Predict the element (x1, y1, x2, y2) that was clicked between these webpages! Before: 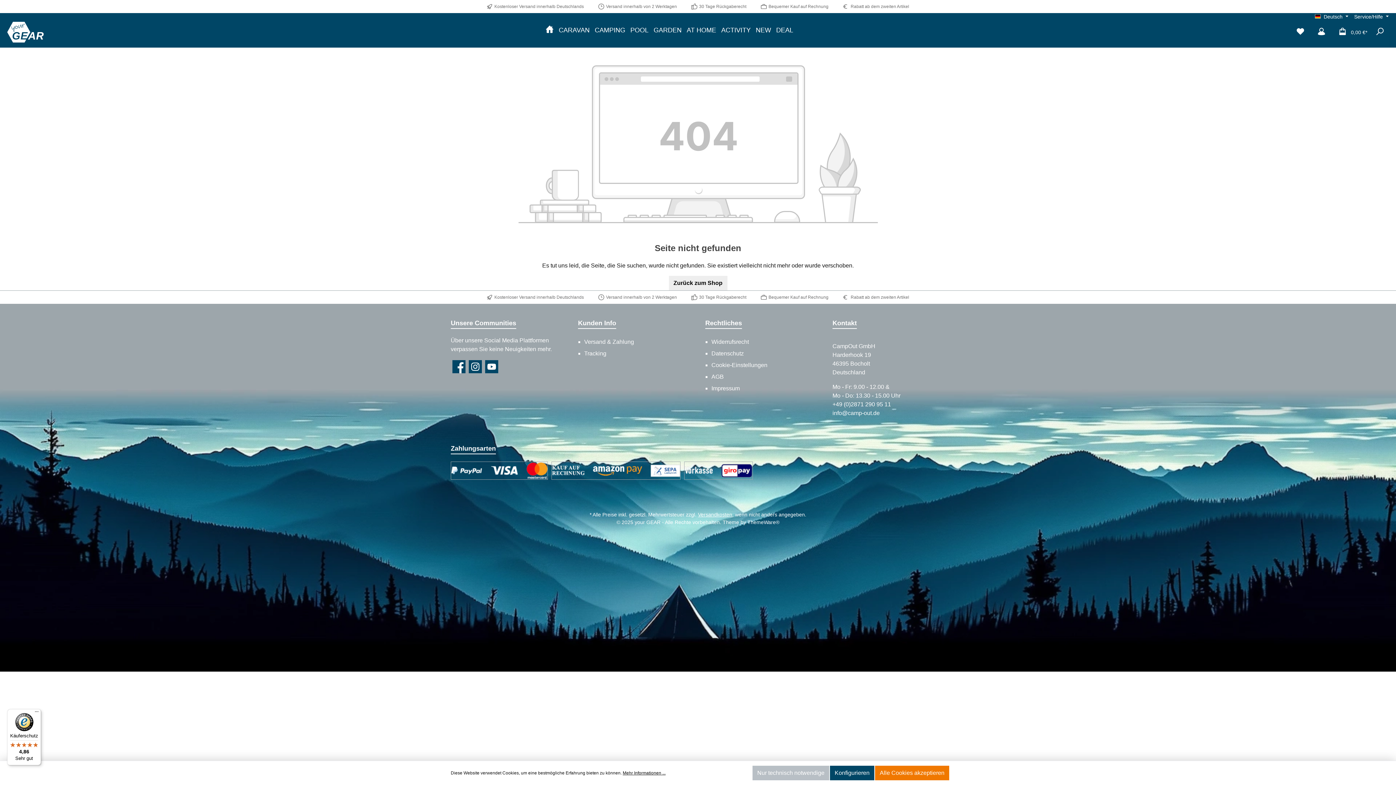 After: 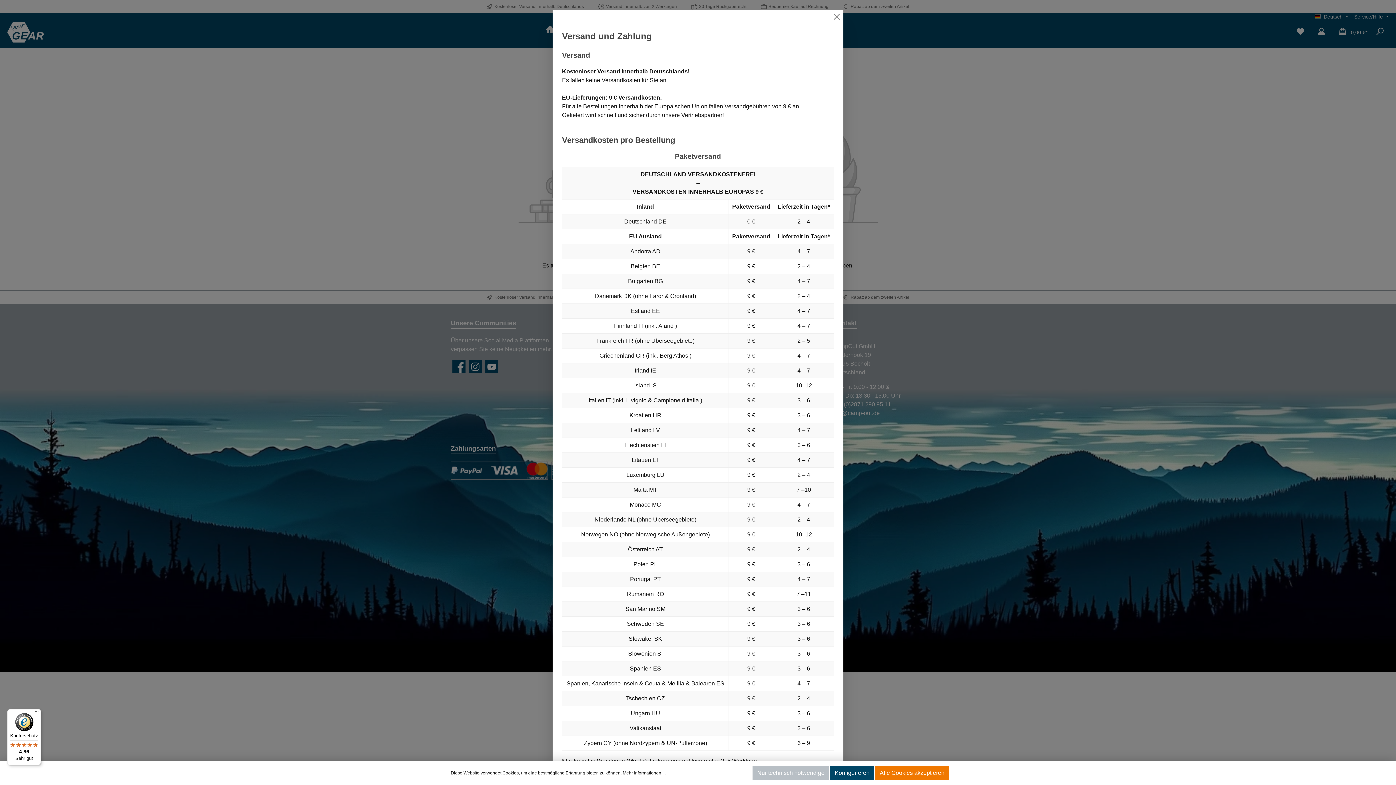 Action: label: Versandkosten bbox: (698, 512, 732, 517)